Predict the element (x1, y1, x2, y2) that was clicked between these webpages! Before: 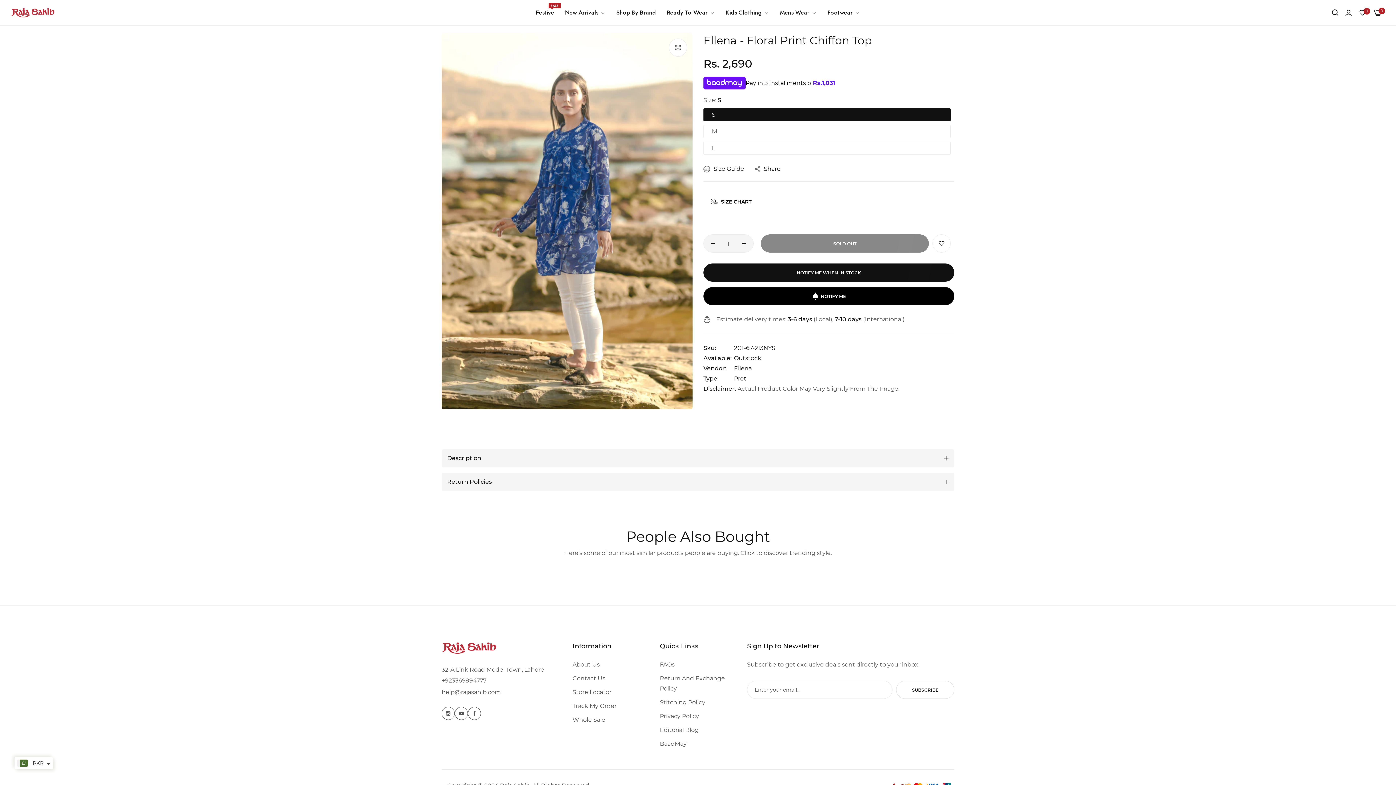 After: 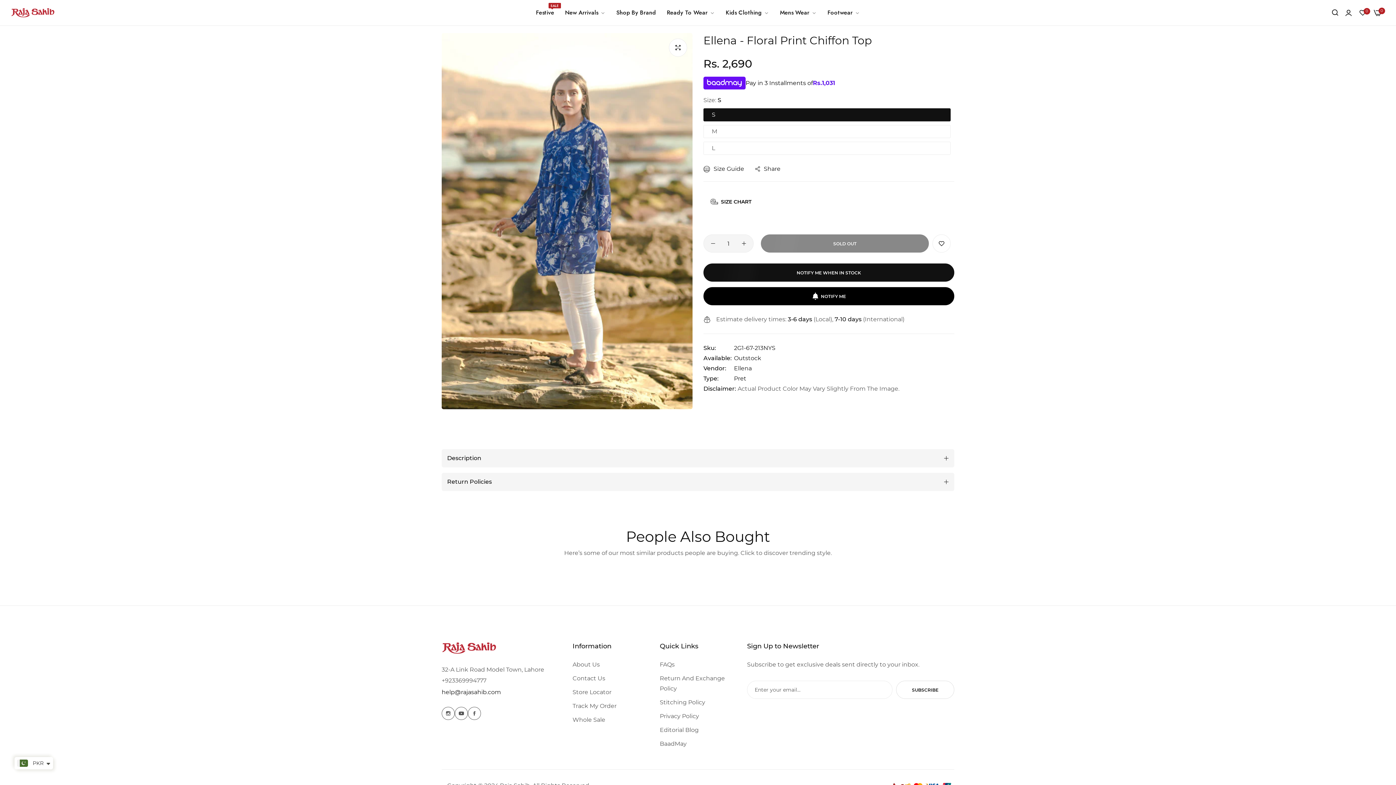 Action: label: help@rajasahib.com bbox: (441, 689, 501, 696)